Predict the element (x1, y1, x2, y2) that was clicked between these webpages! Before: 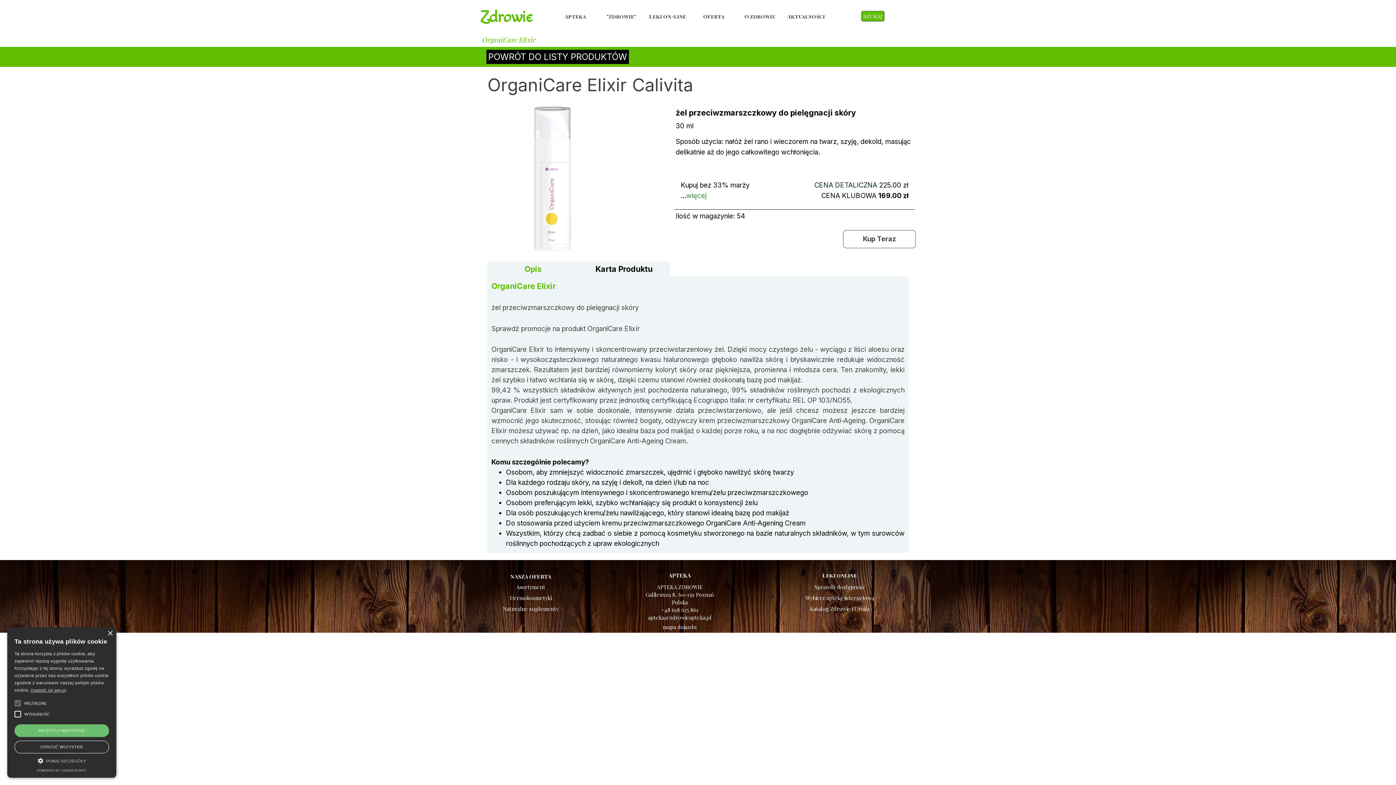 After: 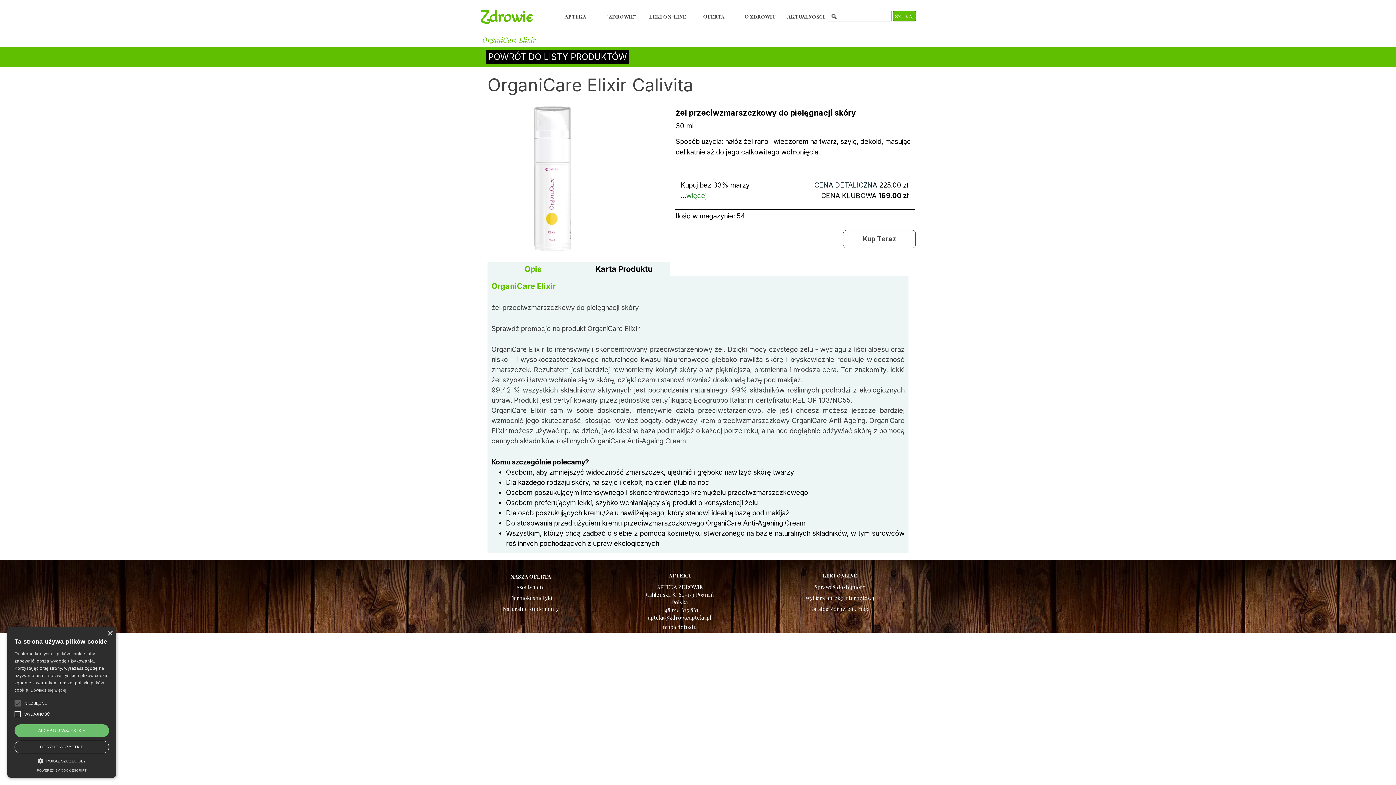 Action: bbox: (861, 10, 884, 21) label: Szukaj